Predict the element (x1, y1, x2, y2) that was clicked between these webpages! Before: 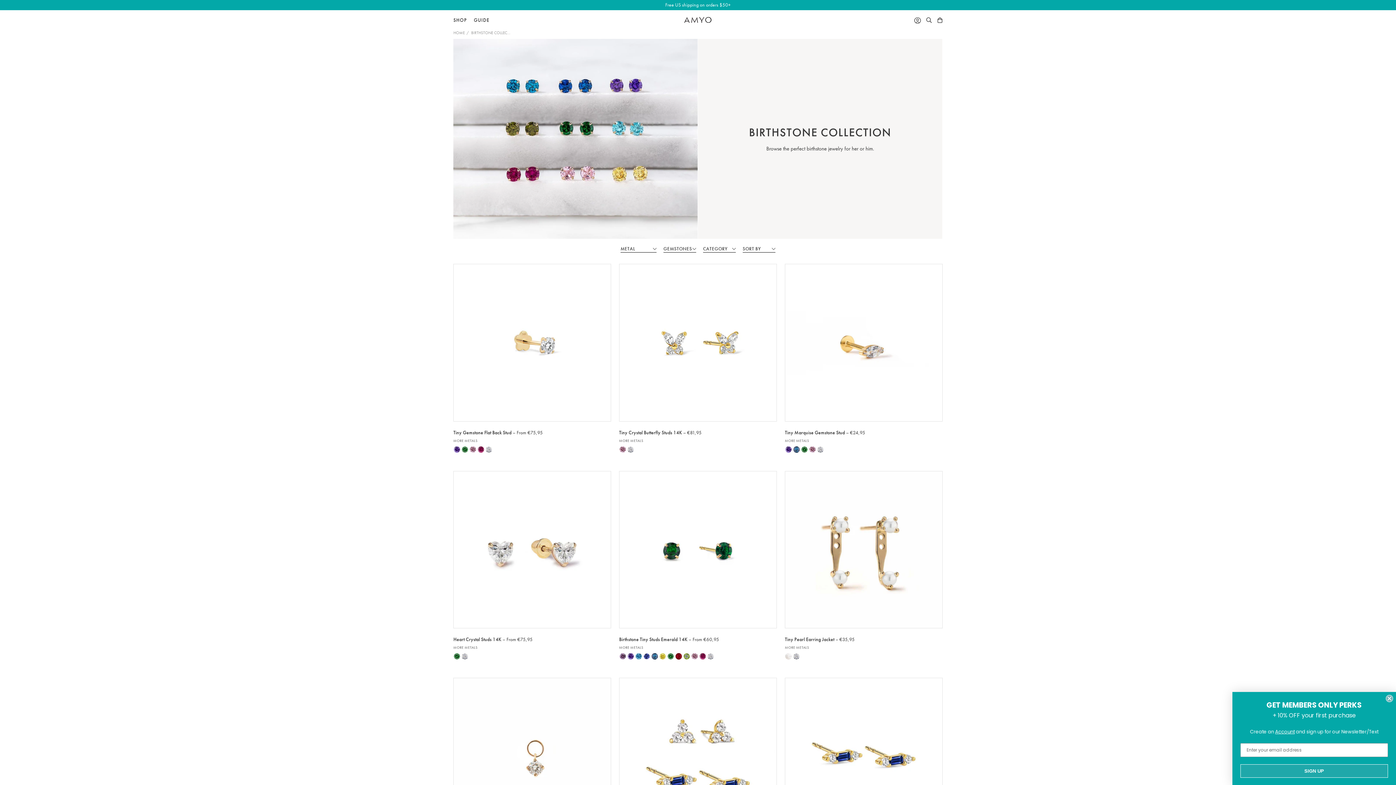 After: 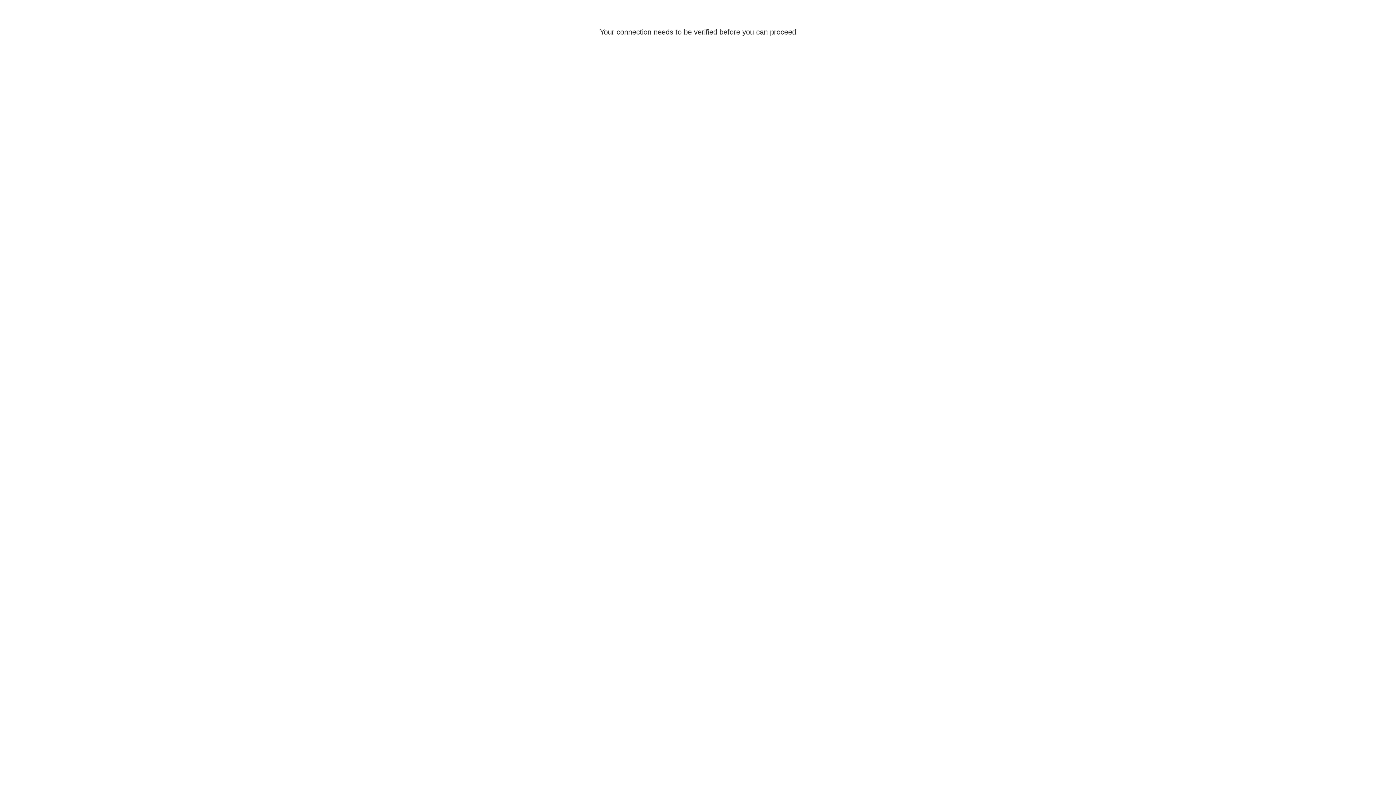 Action: label: Gemstone Bar + Clover Studs Set €33,95
MORE METALS bbox: (619, 678, 777, 857)